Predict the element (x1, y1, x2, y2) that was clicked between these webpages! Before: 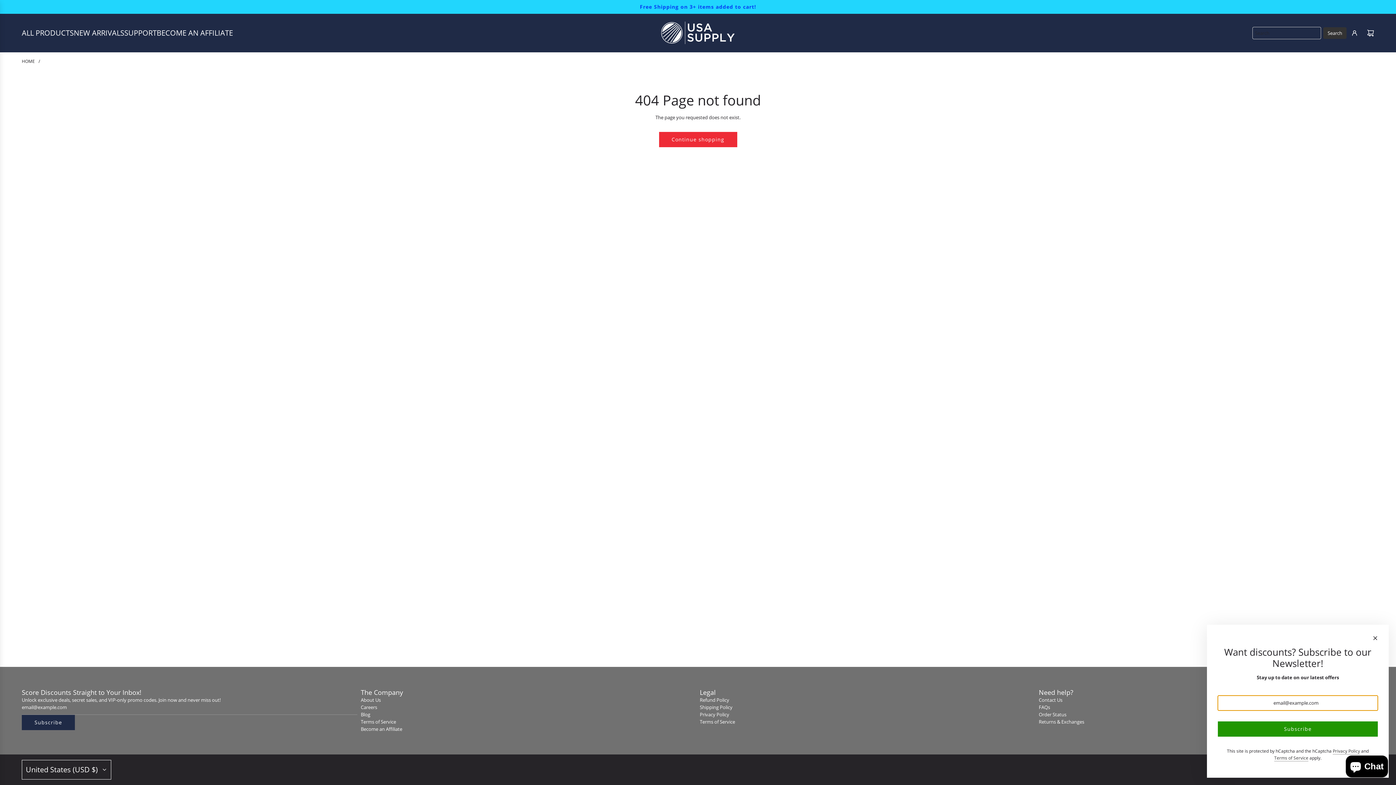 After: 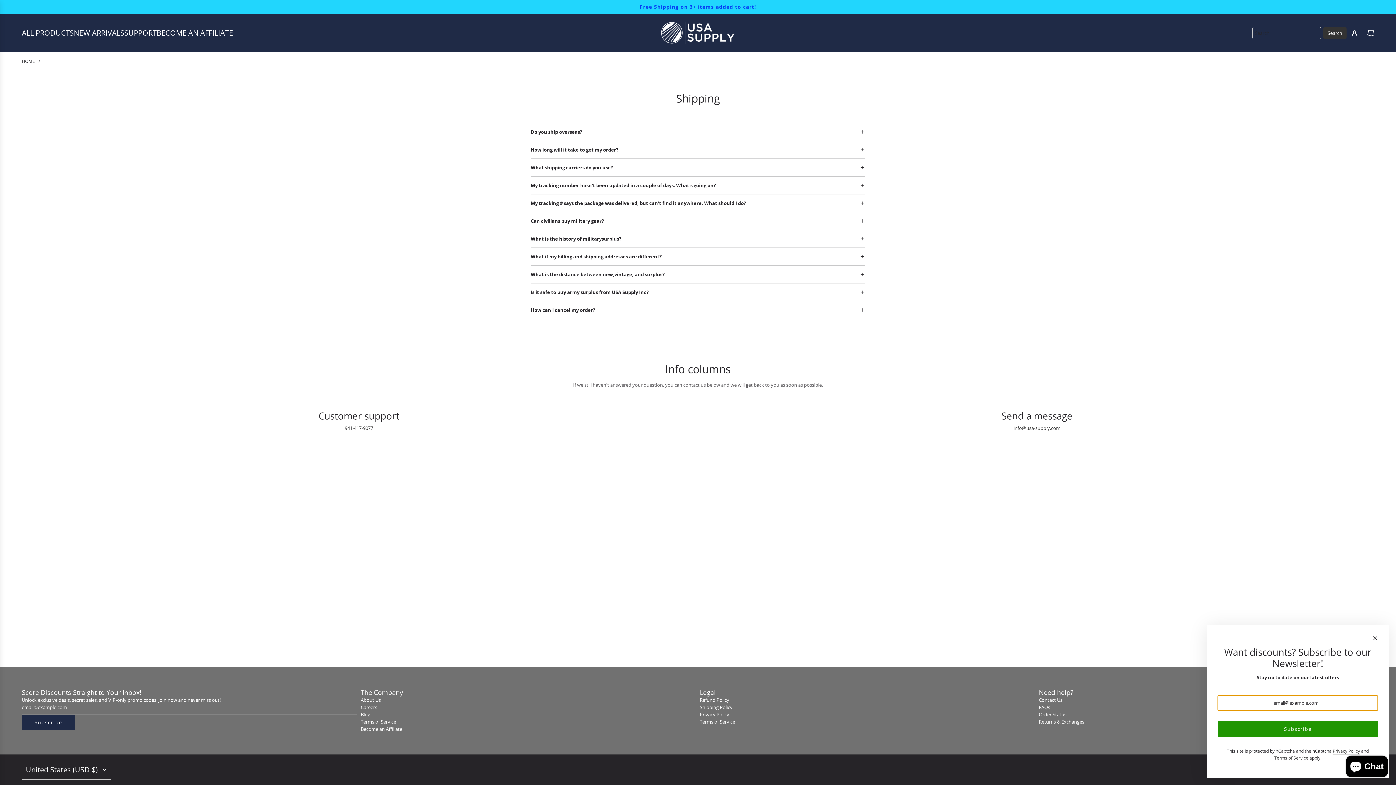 Action: bbox: (1039, 704, 1050, 710) label: FAQs